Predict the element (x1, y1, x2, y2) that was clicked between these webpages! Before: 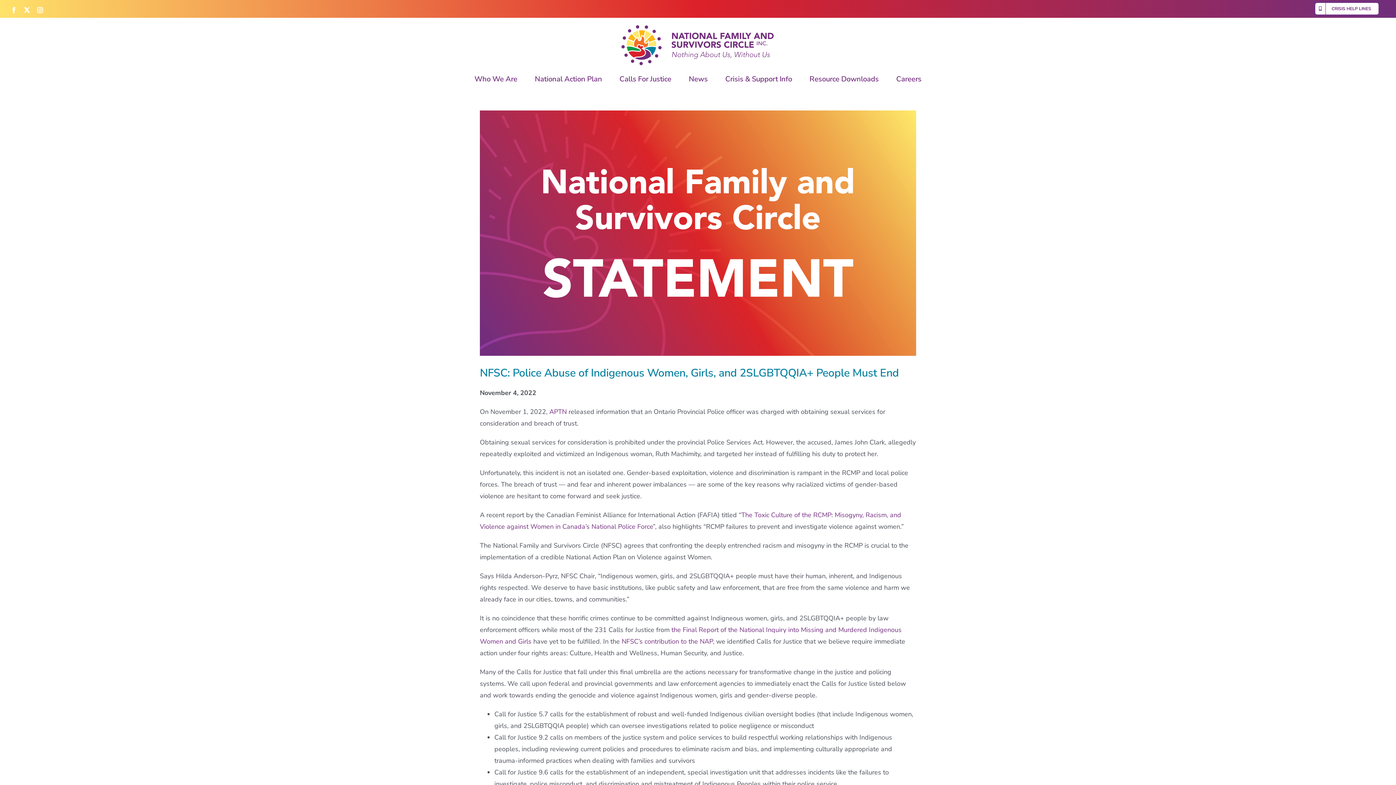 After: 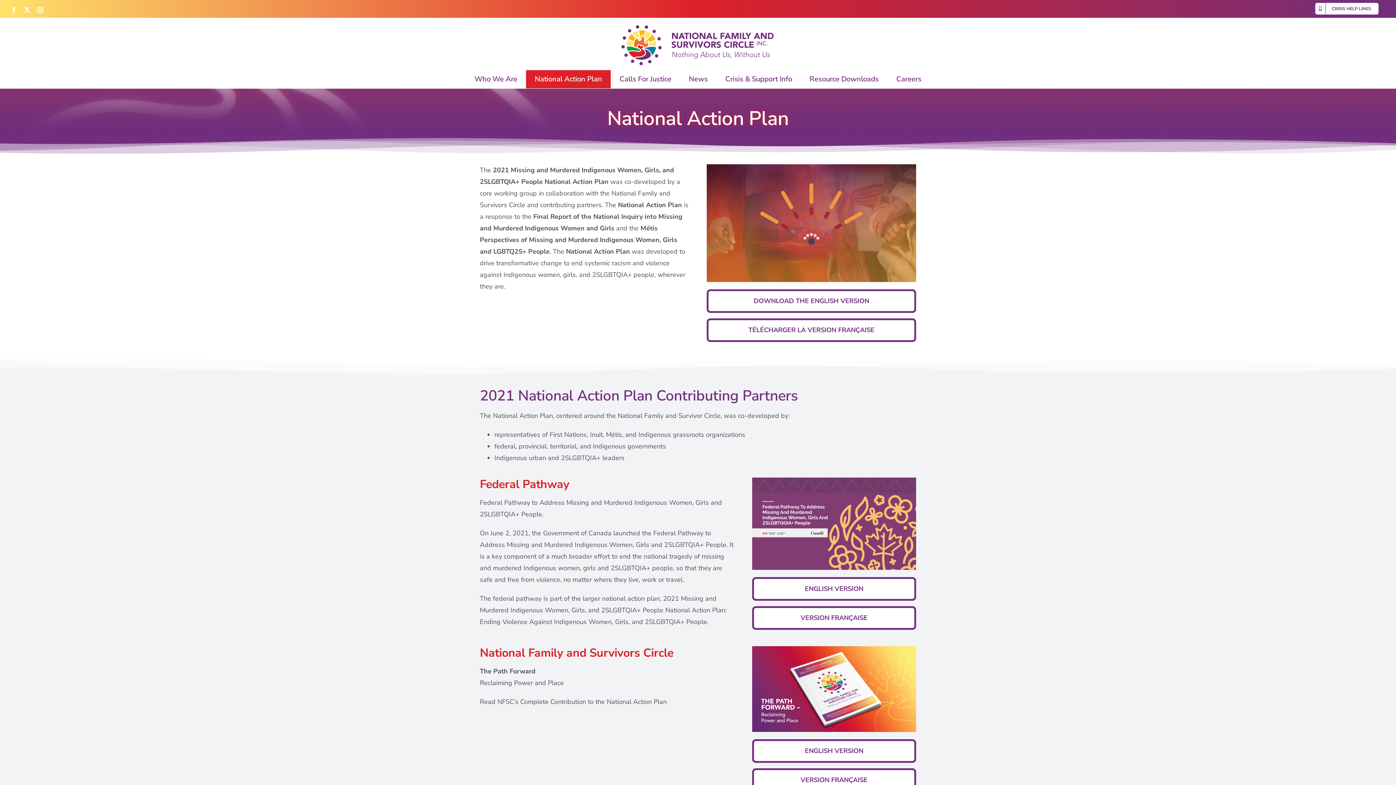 Action: bbox: (526, 70, 610, 88) label: National Action Plan